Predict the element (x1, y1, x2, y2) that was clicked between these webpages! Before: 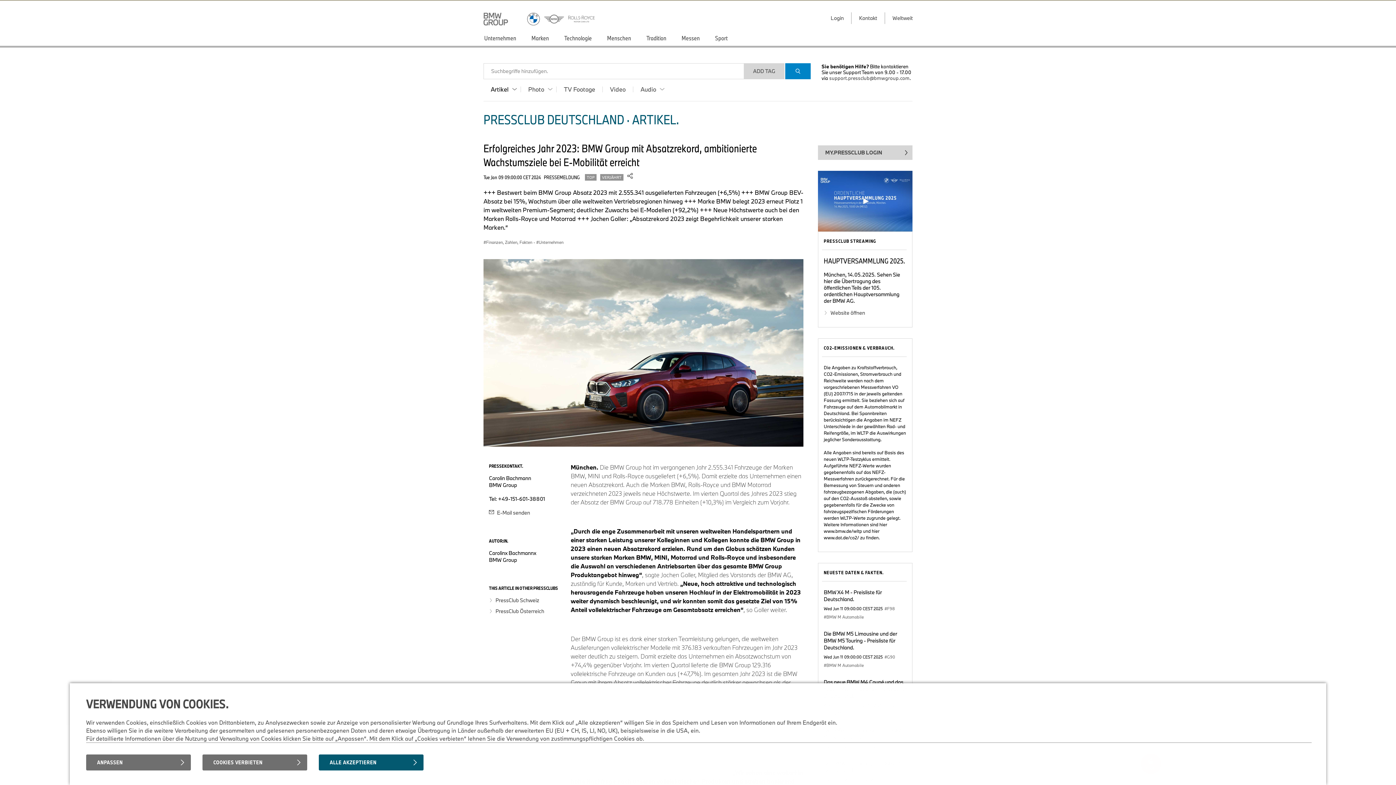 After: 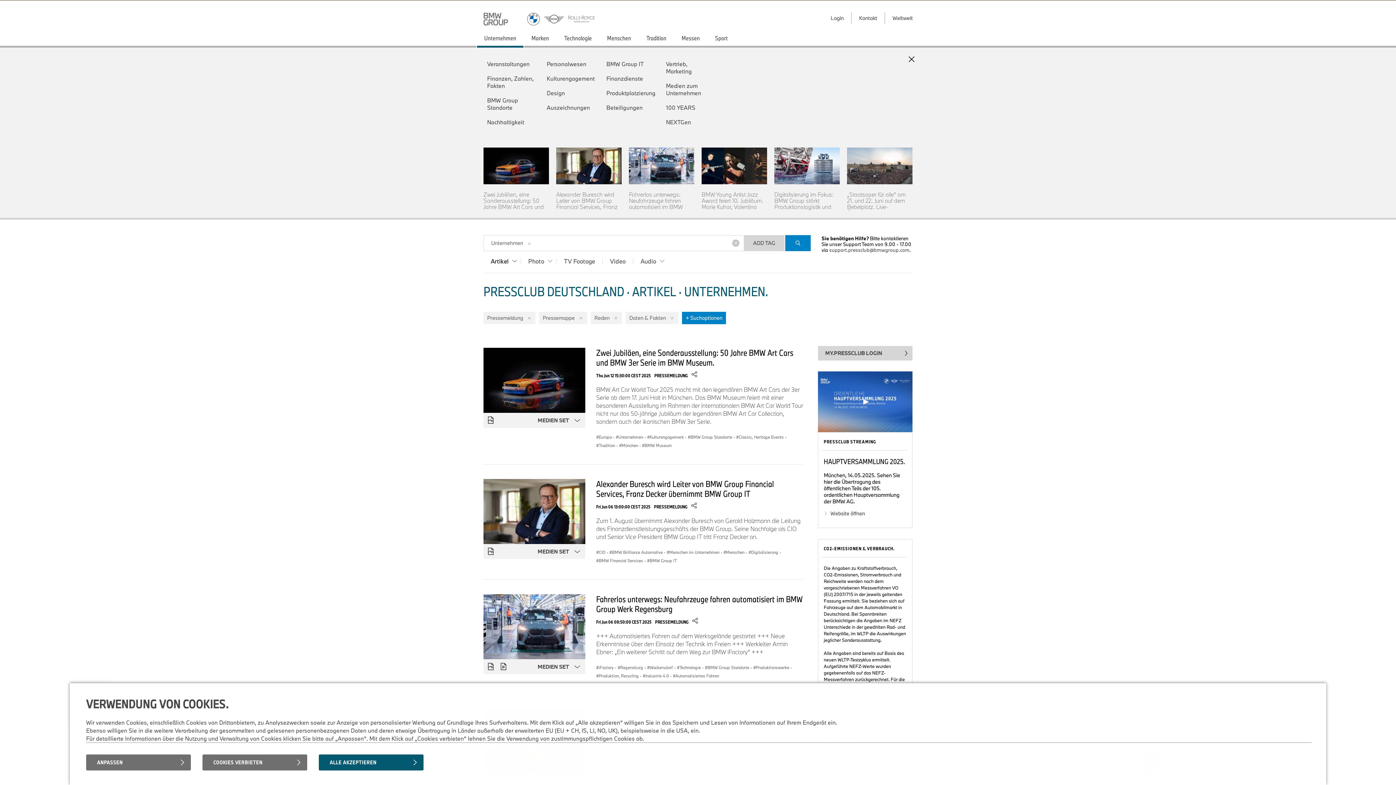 Action: label: Unternehmen bbox: (476, 30, 524, 47)